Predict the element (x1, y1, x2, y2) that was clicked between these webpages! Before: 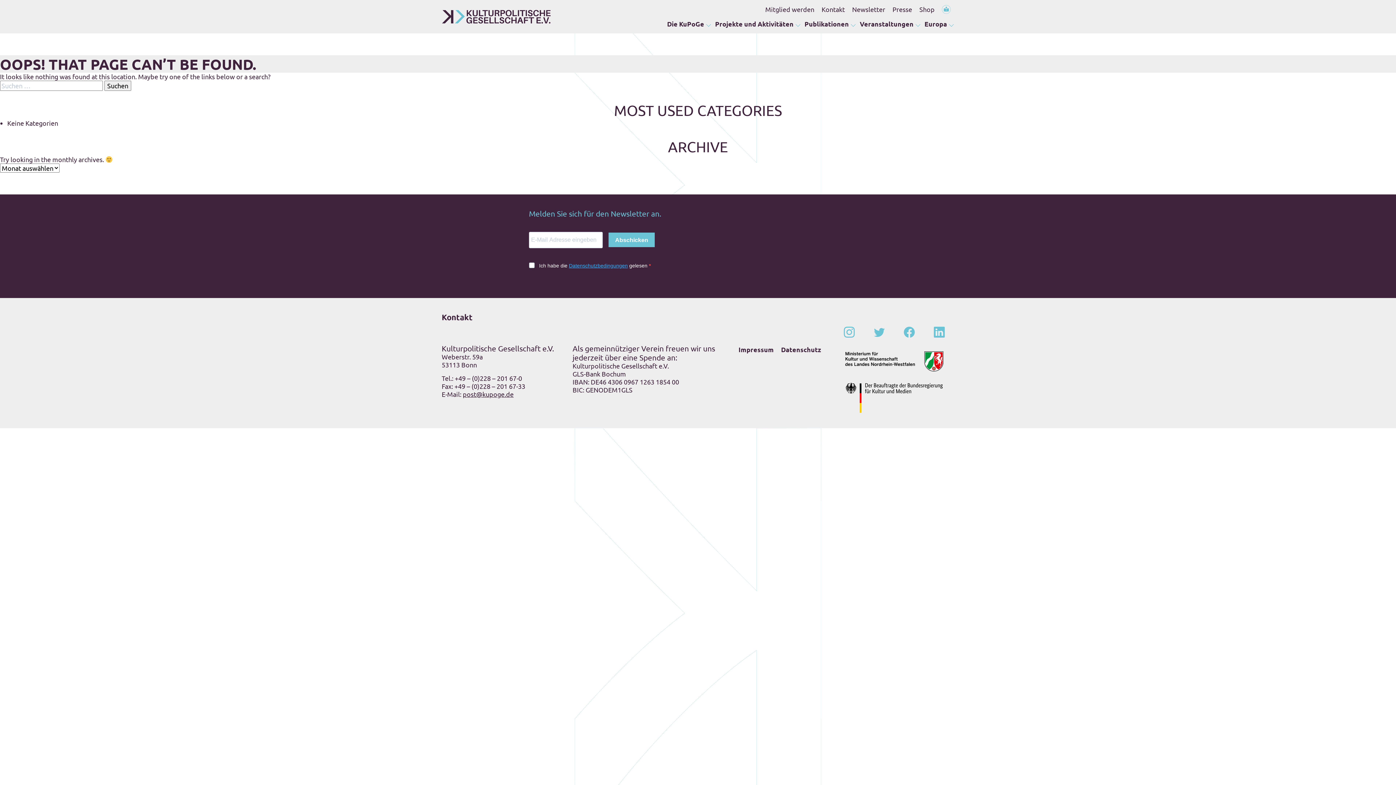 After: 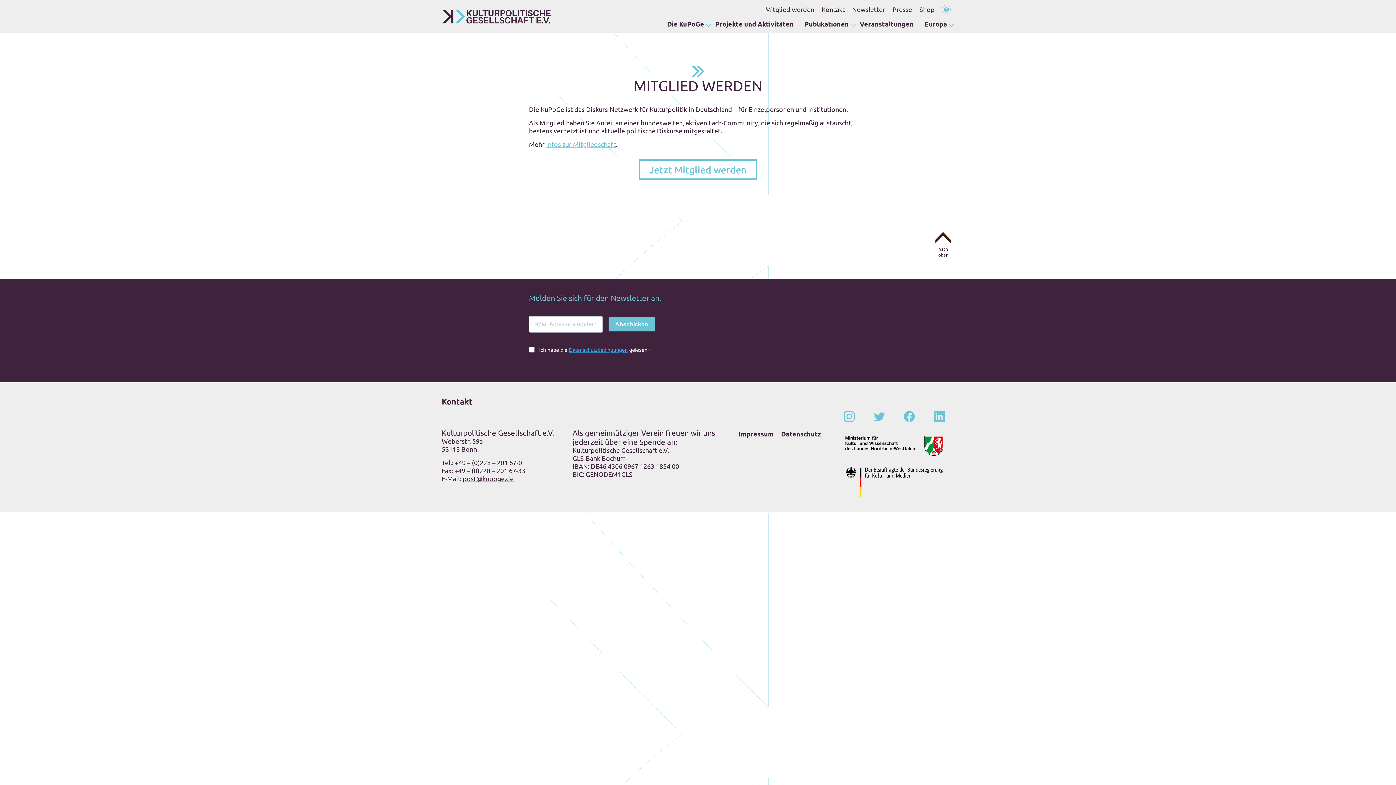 Action: label: Mitglied werden bbox: (761, 3, 818, 15)